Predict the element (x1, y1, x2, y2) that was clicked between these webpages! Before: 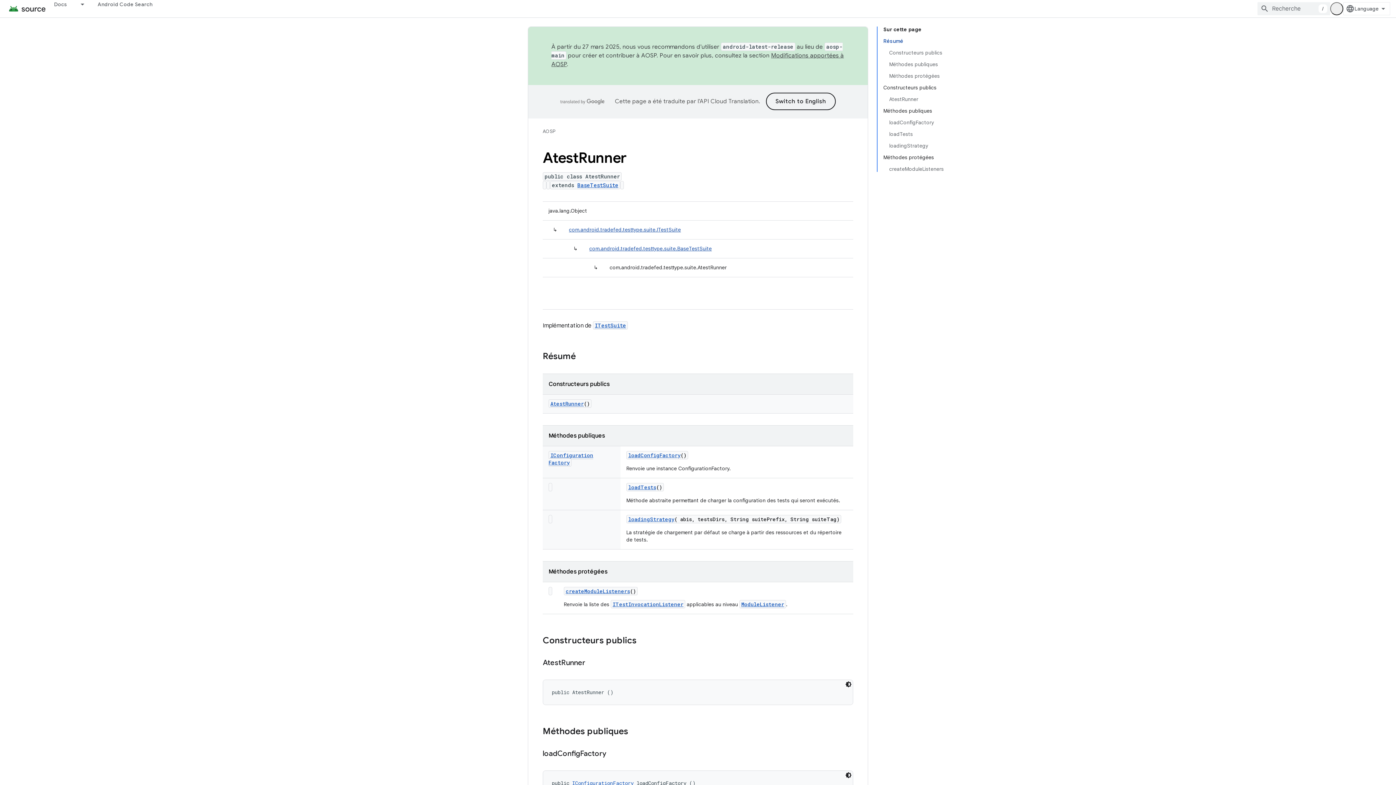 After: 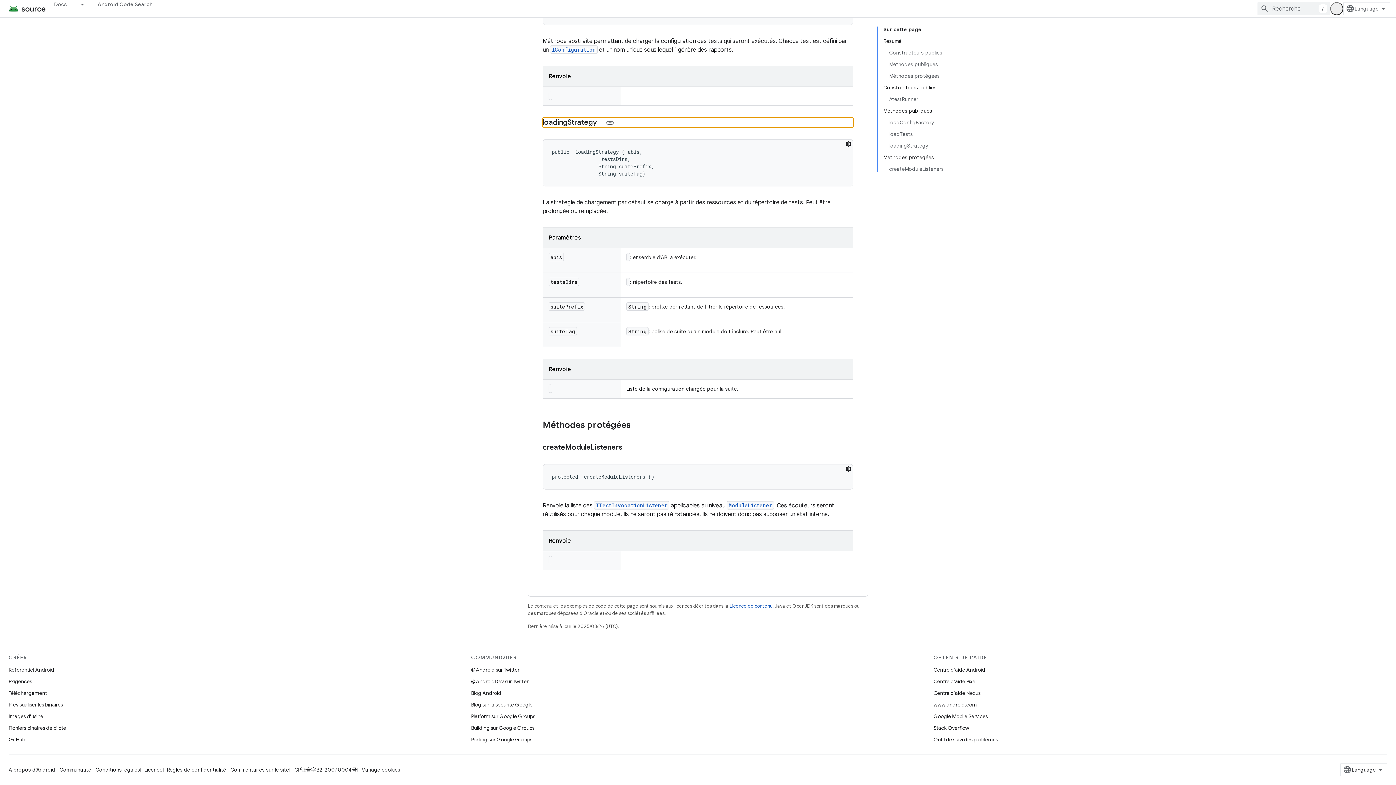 Action: bbox: (628, 516, 674, 522) label: loadingStrategy